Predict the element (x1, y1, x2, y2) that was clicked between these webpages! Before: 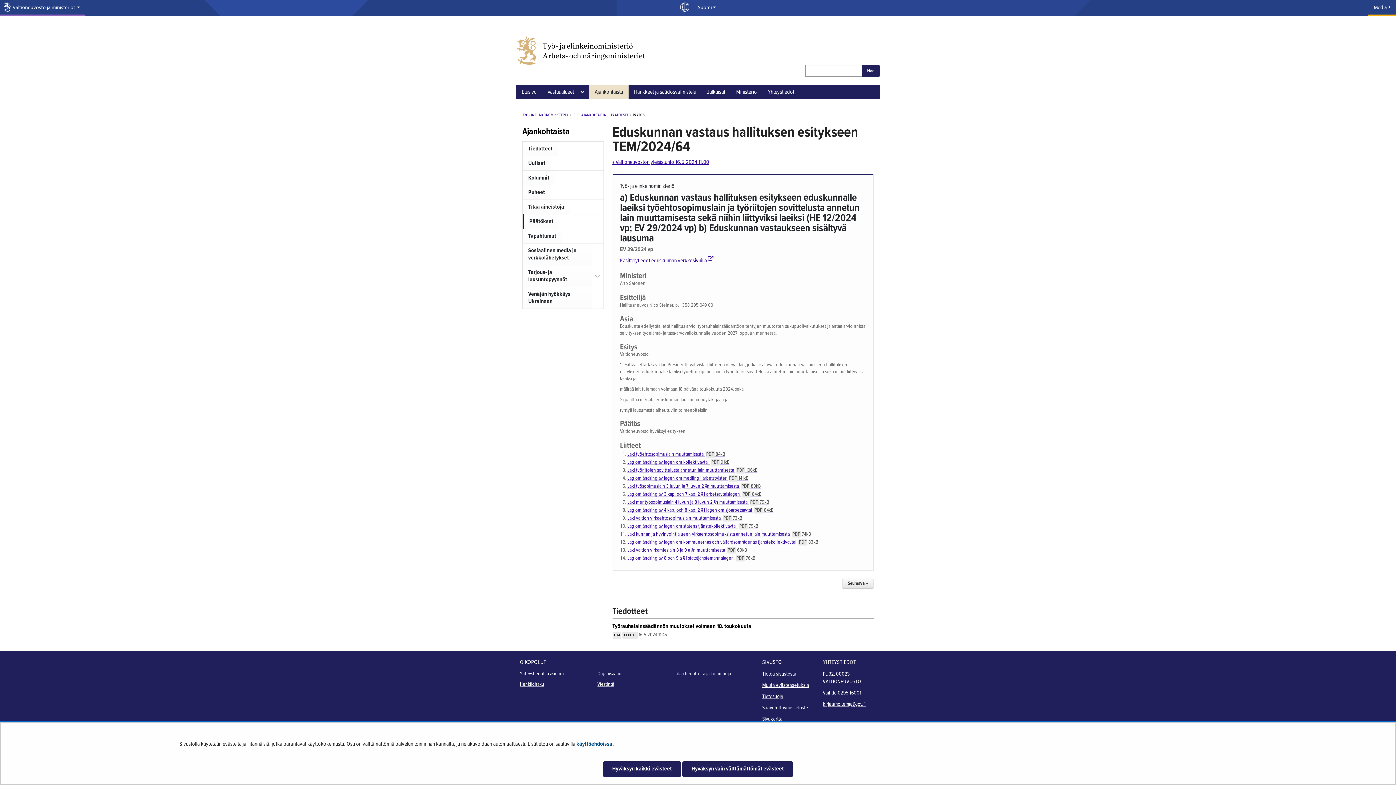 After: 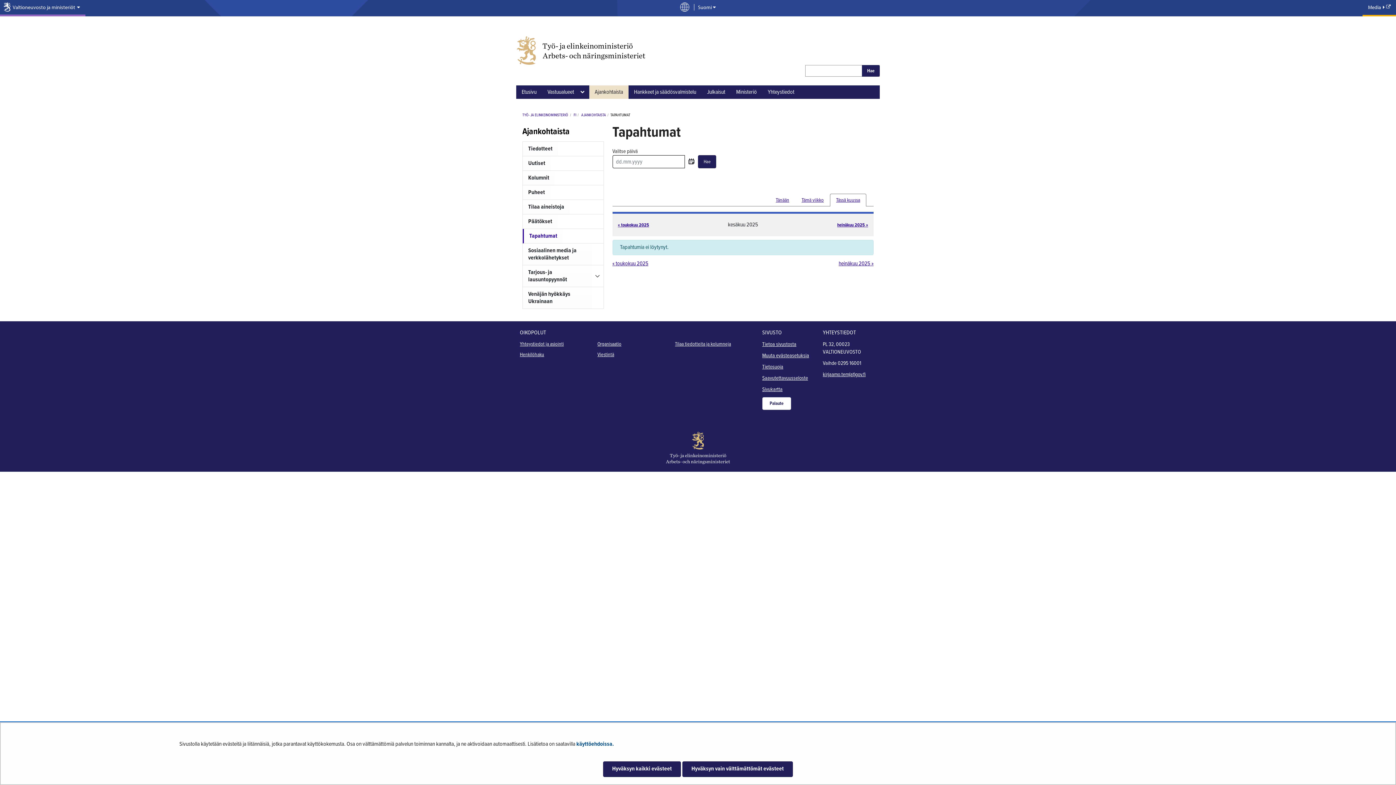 Action: bbox: (522, 228, 561, 243) label: Tapahtumat